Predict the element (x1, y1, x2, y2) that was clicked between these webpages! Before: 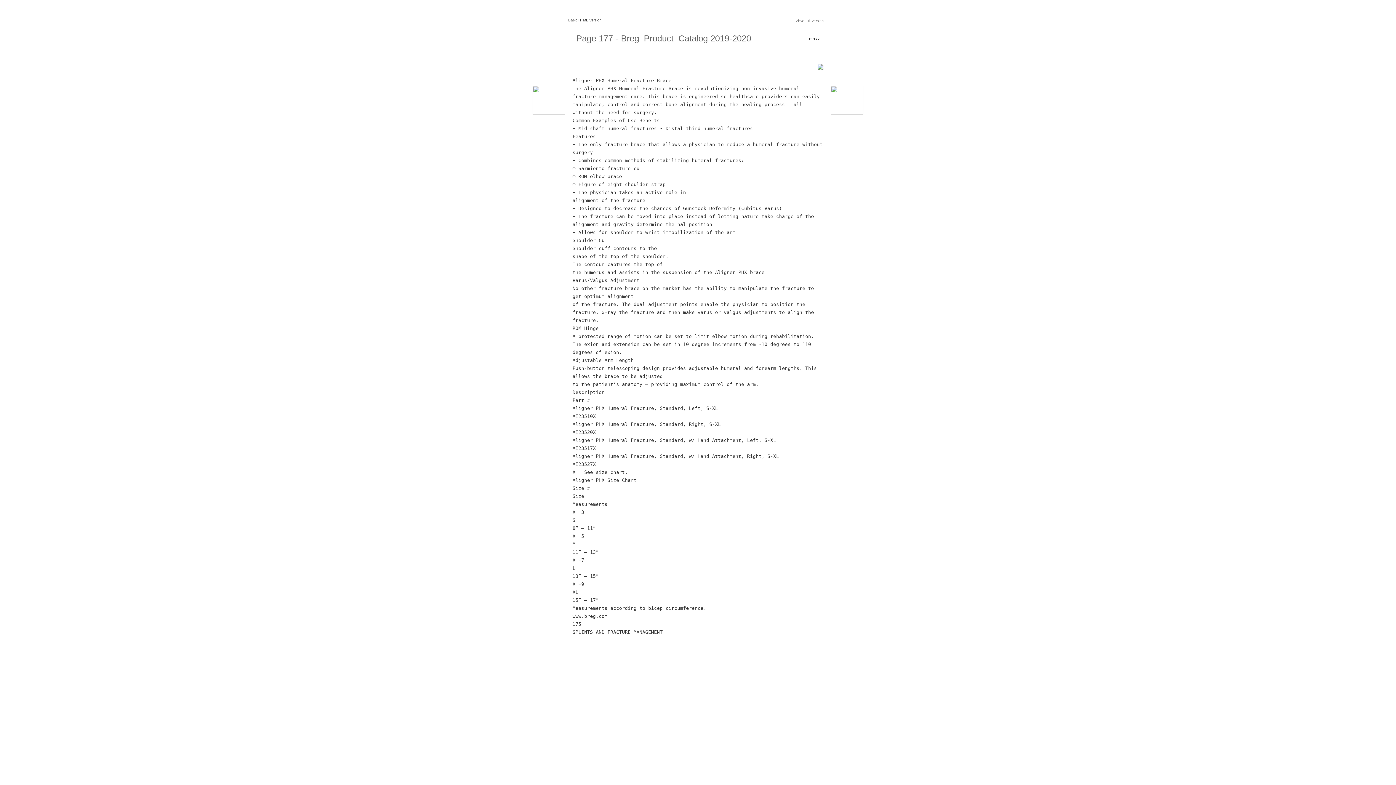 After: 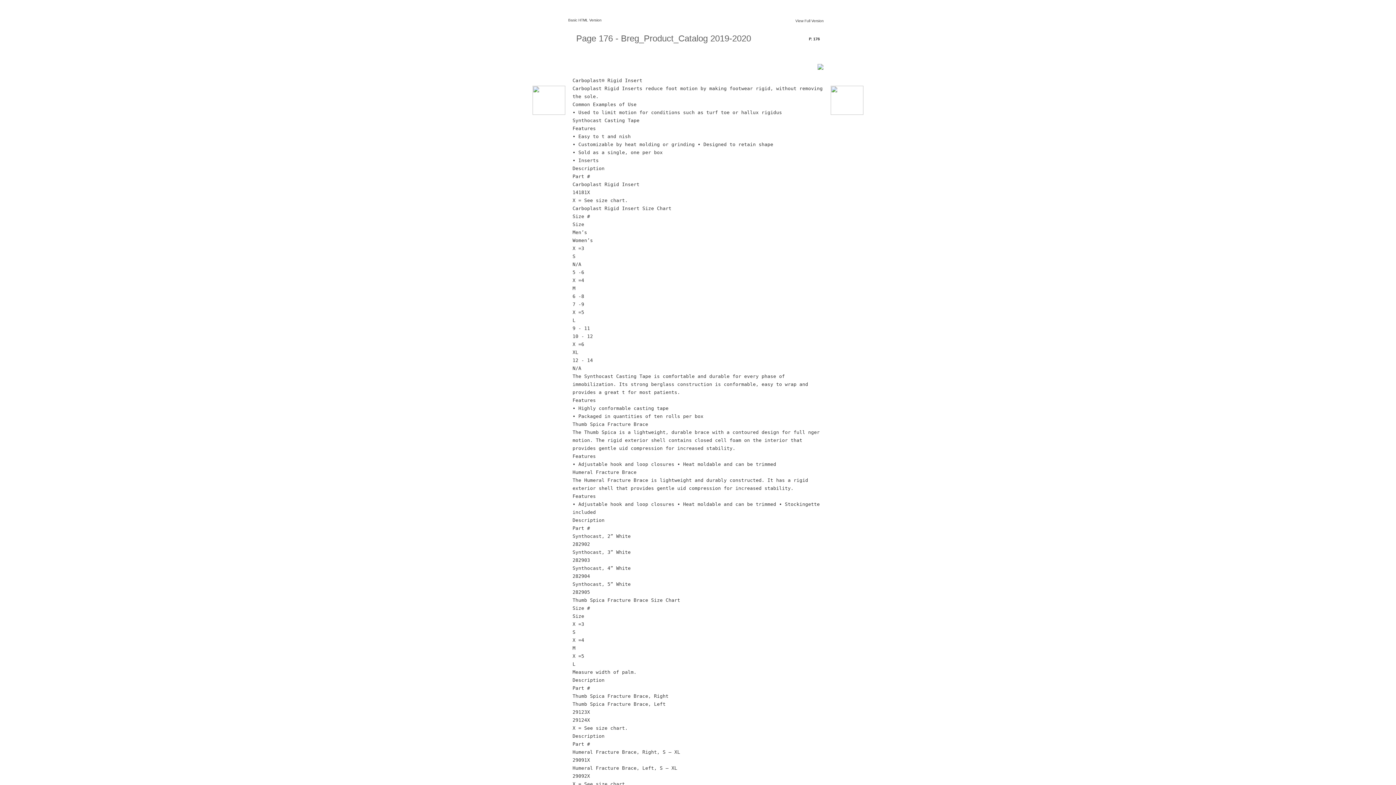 Action: bbox: (532, 109, 565, 116)